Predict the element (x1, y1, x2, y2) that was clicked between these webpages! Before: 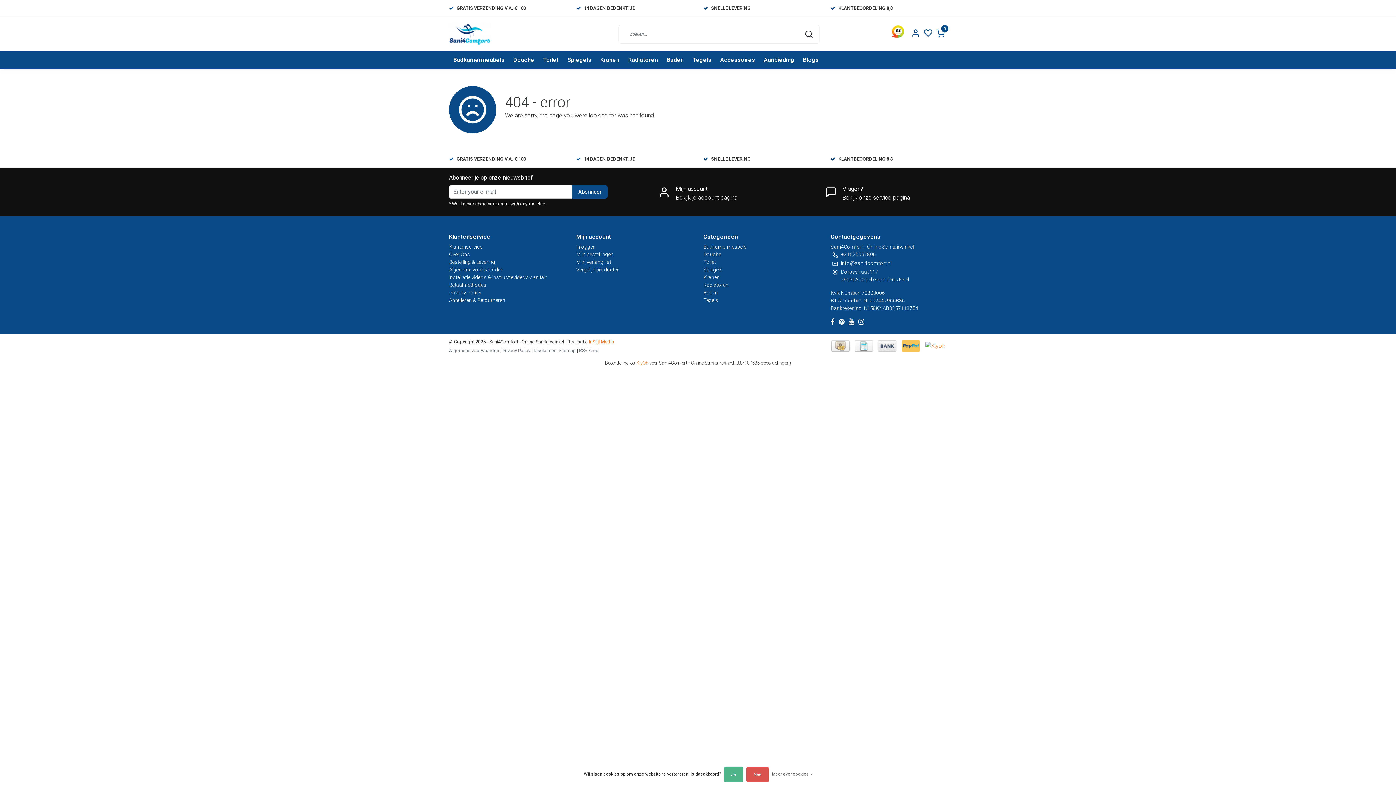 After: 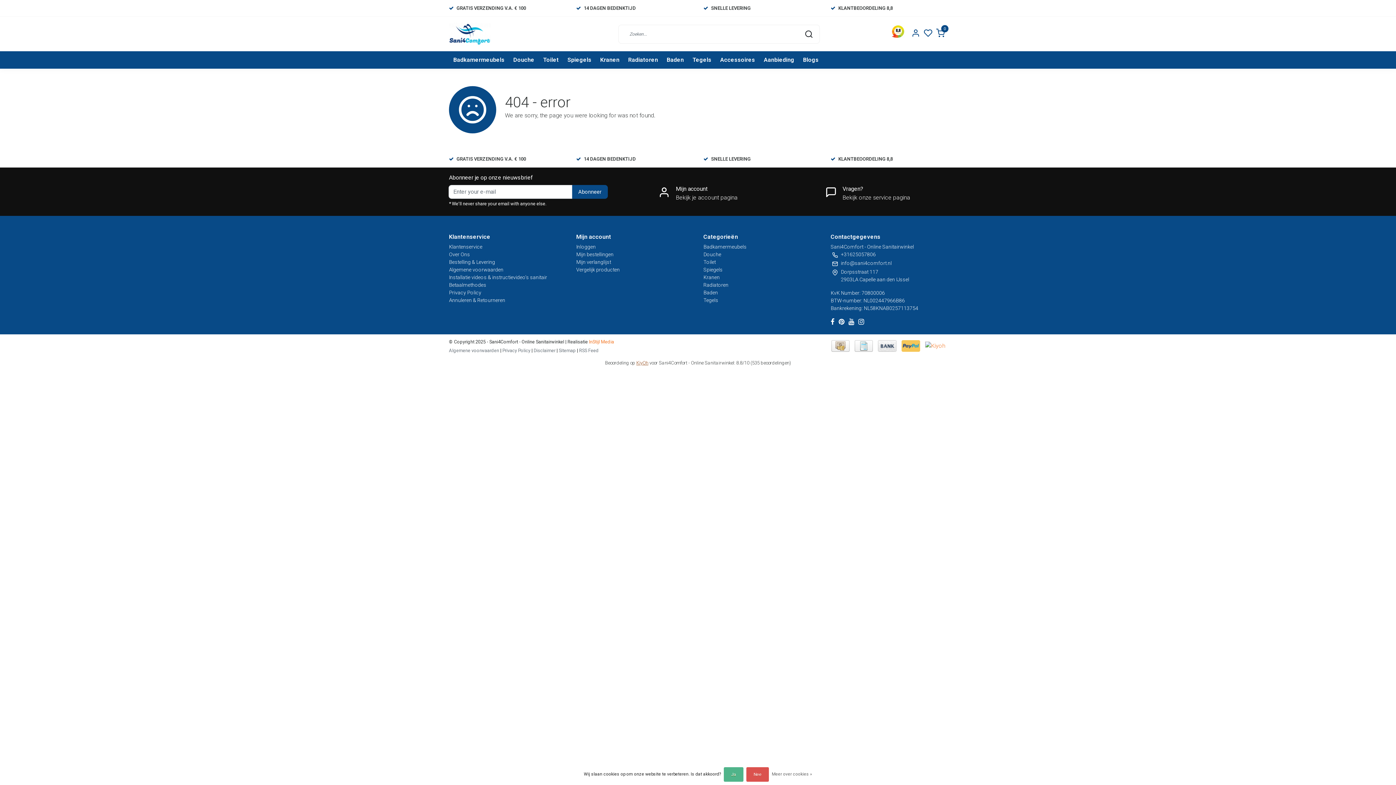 Action: label: KiyOh bbox: (636, 360, 648, 365)